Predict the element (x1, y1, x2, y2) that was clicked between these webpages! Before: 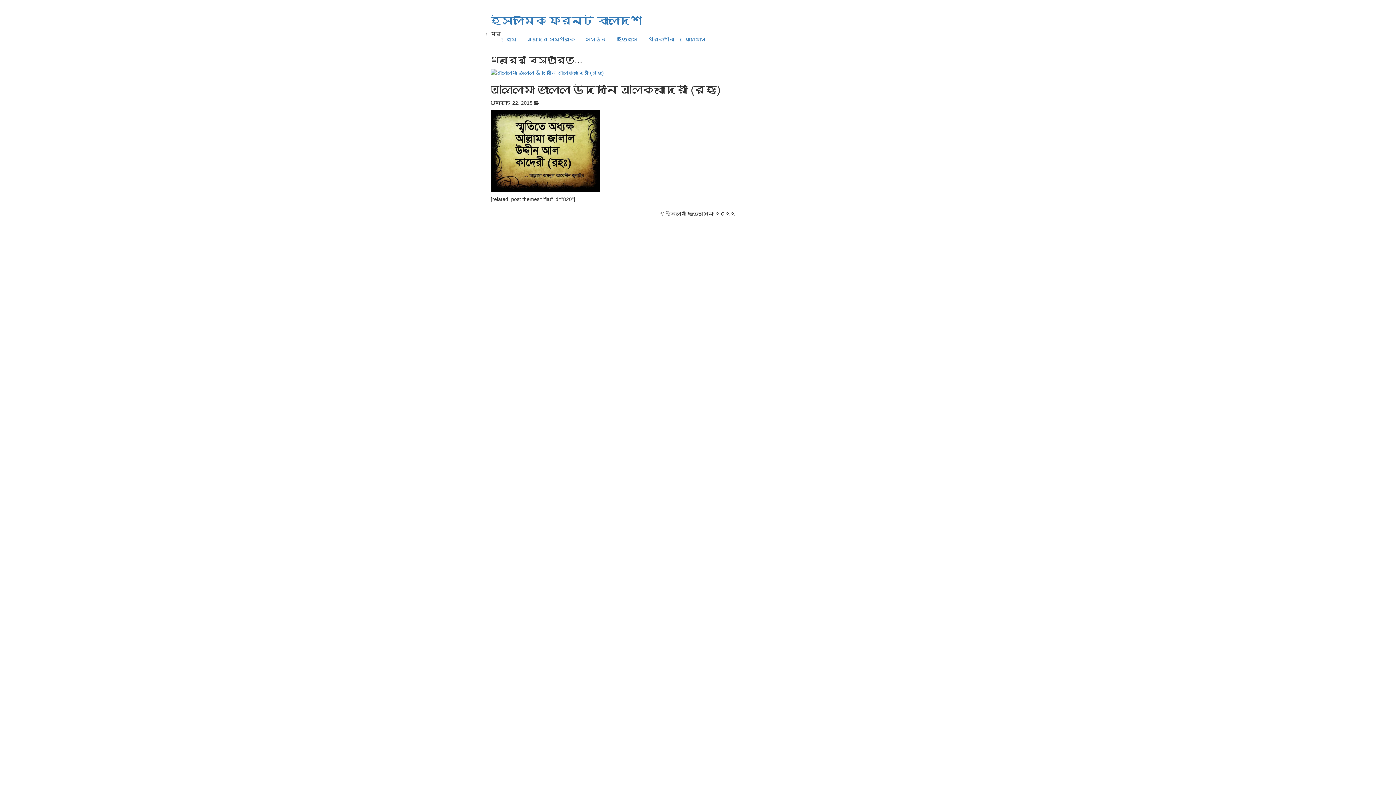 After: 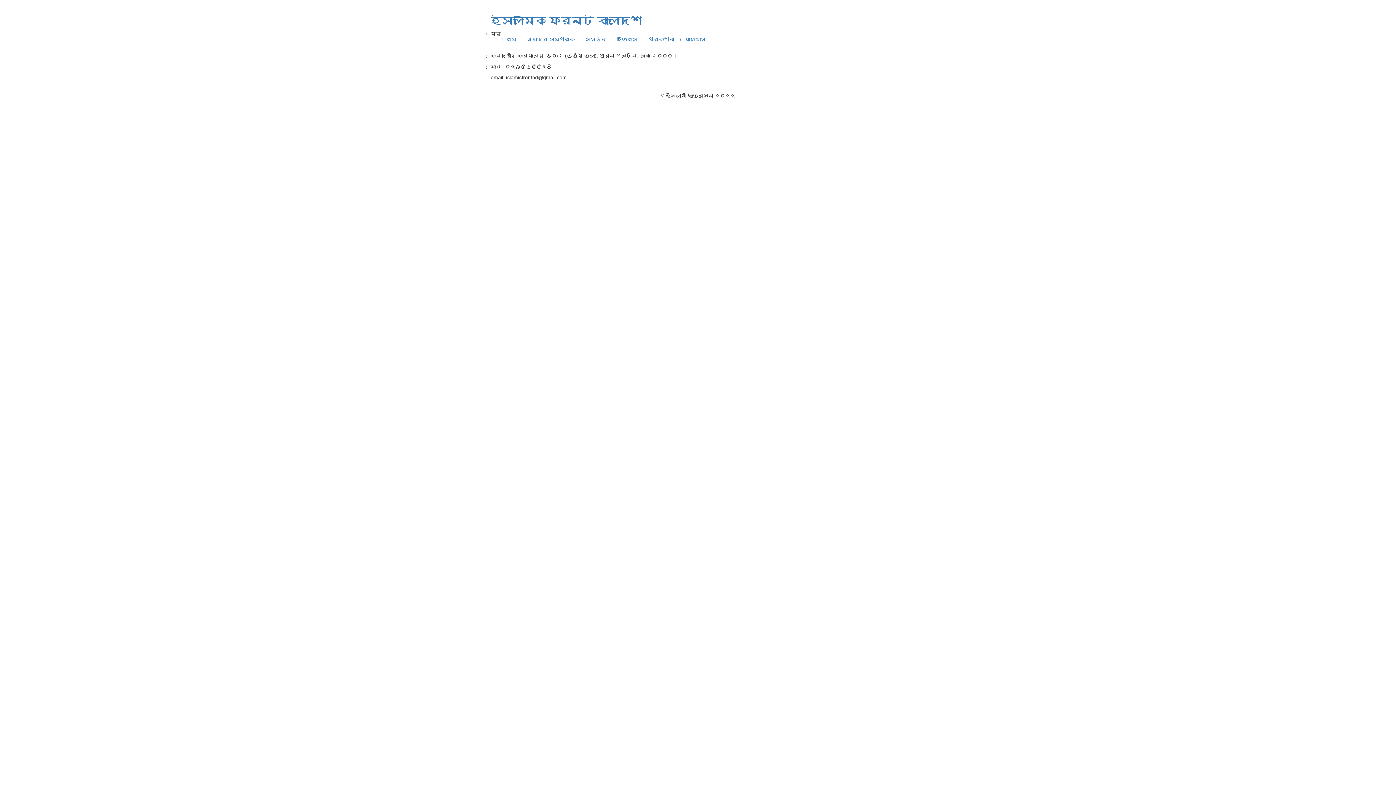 Action: label: যোগাযোগ bbox: (679, 30, 711, 48)